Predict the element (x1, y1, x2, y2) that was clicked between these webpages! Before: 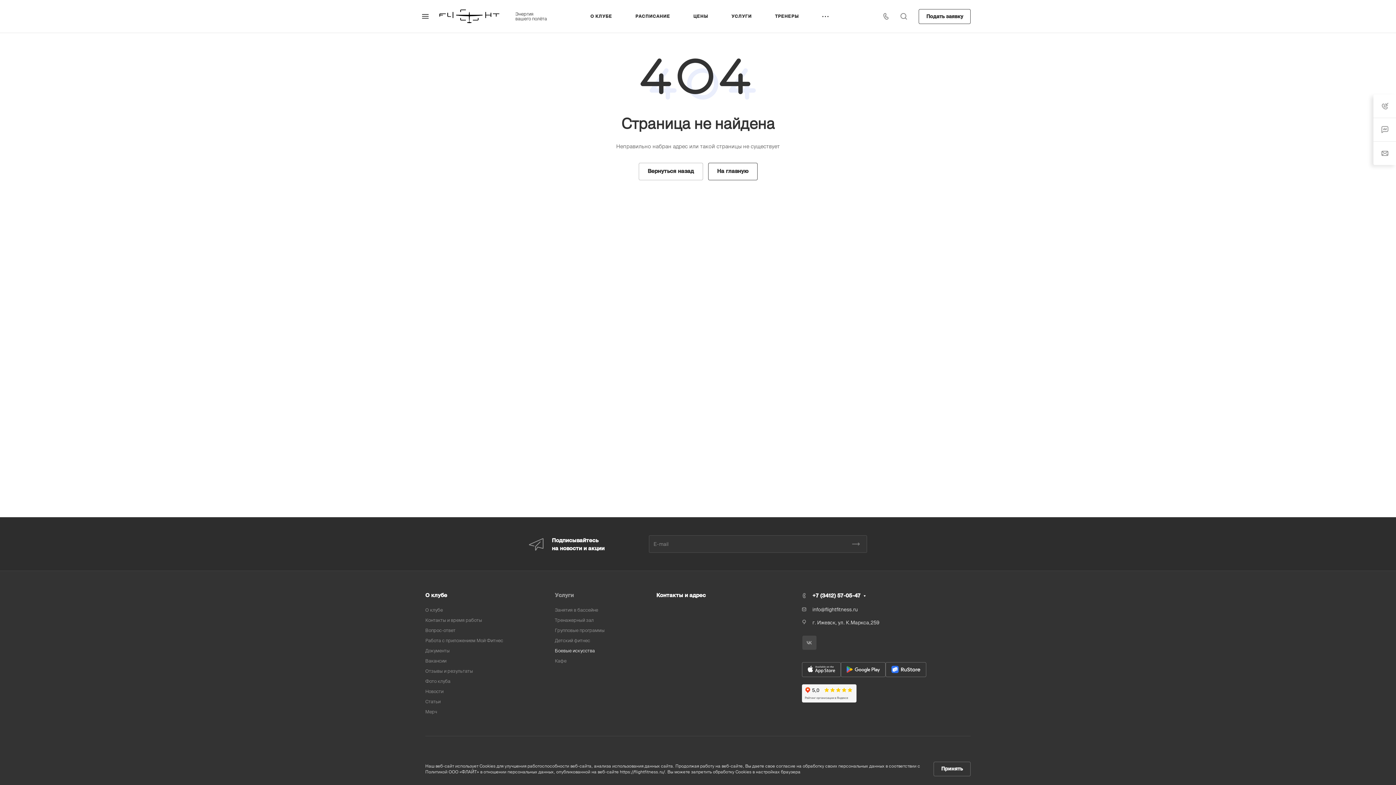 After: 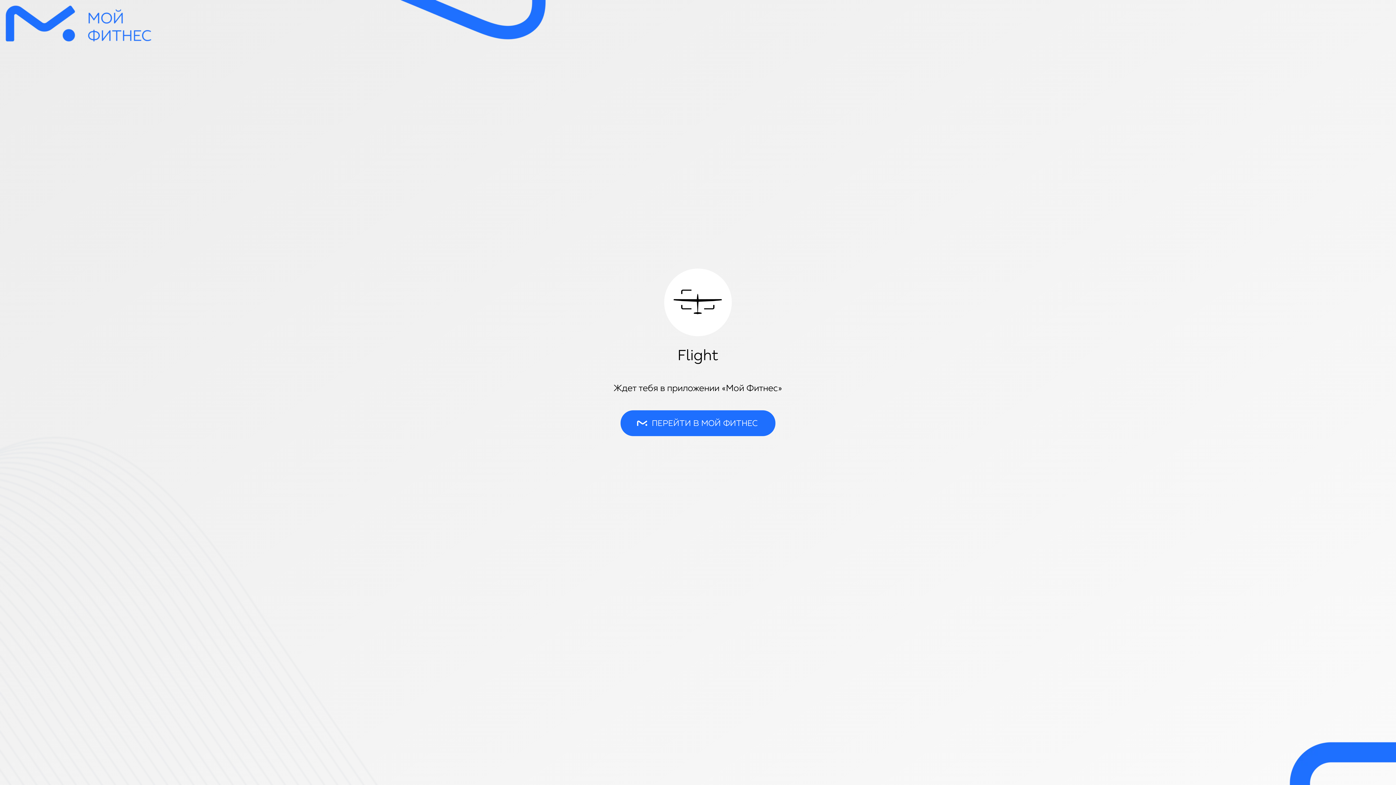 Action: bbox: (802, 662, 841, 677)